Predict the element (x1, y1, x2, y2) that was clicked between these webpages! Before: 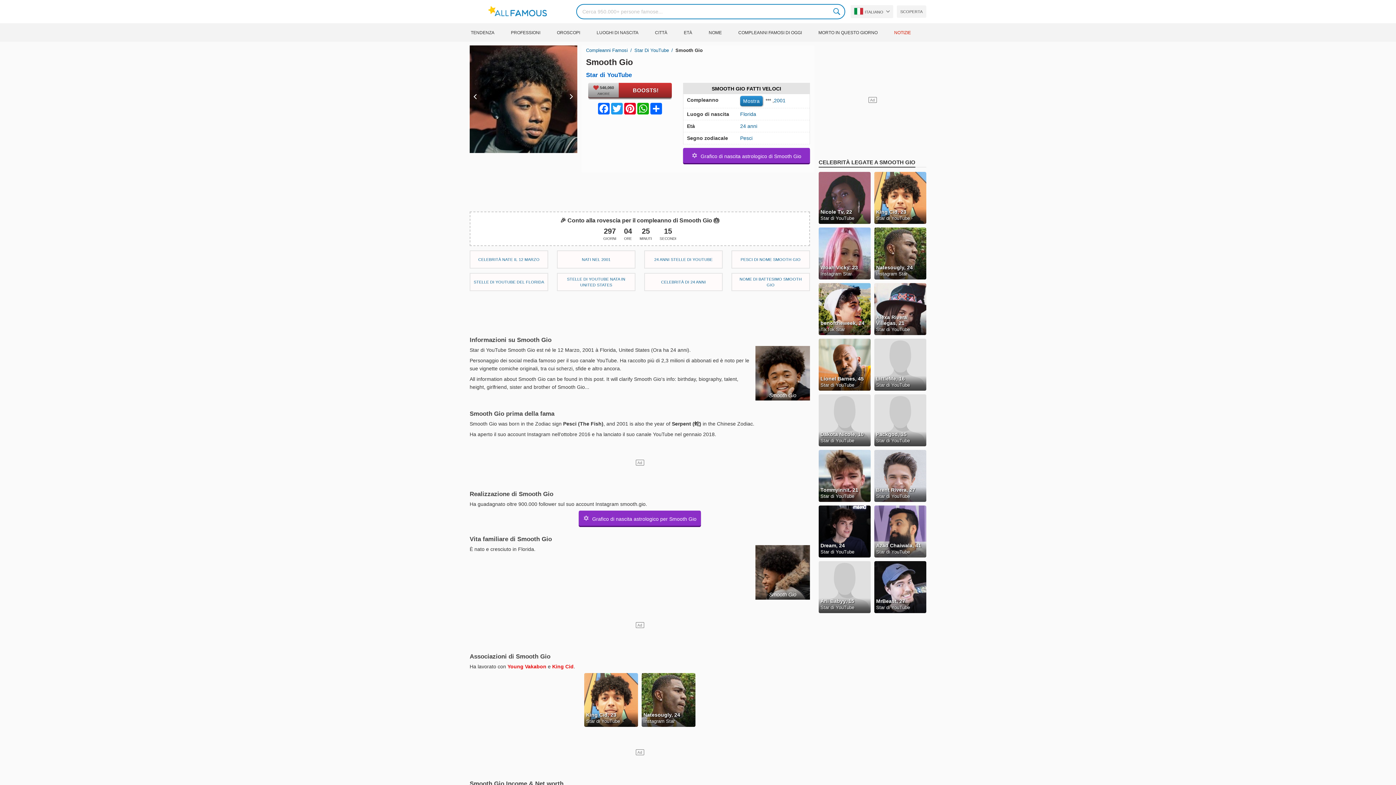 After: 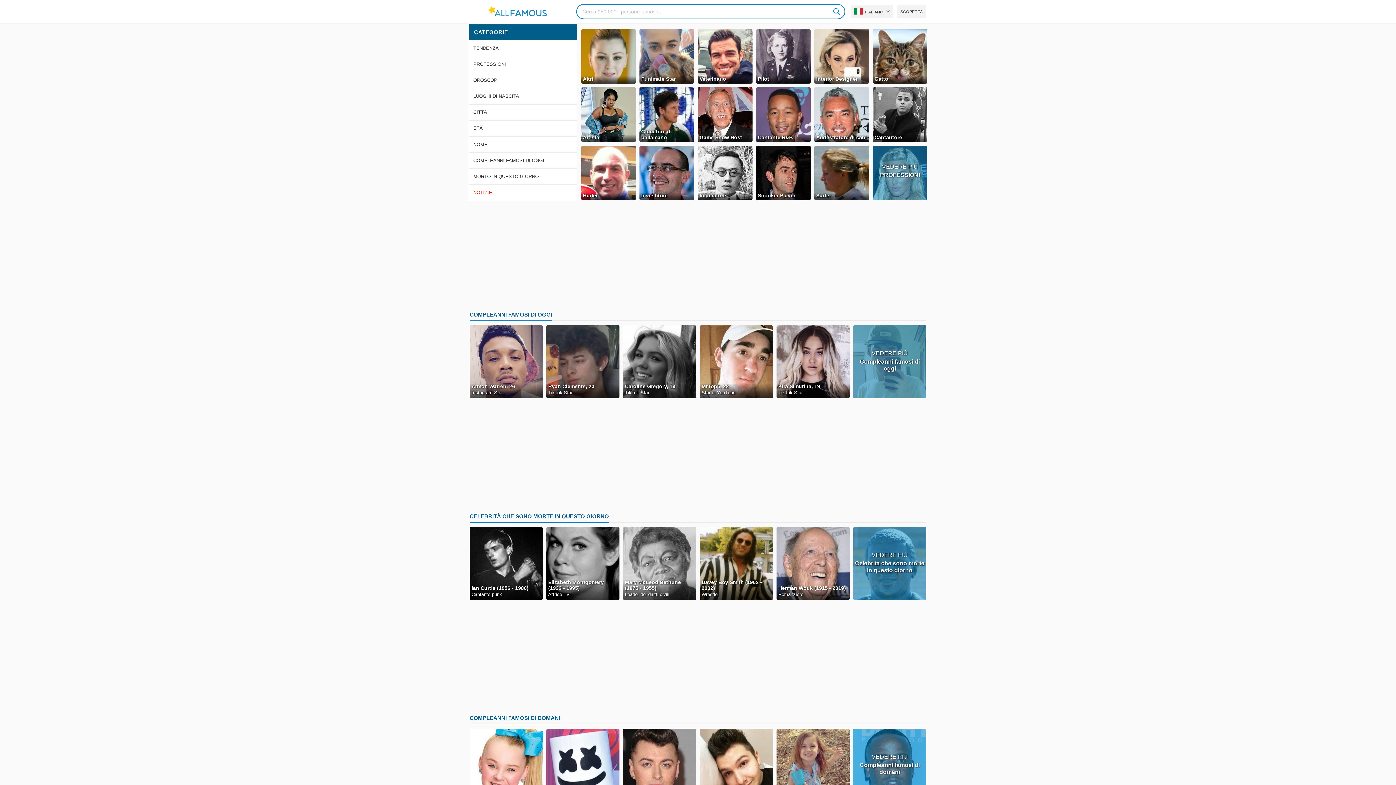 Action: bbox: (586, 46, 631, 54) label: Compleanni Famosi 